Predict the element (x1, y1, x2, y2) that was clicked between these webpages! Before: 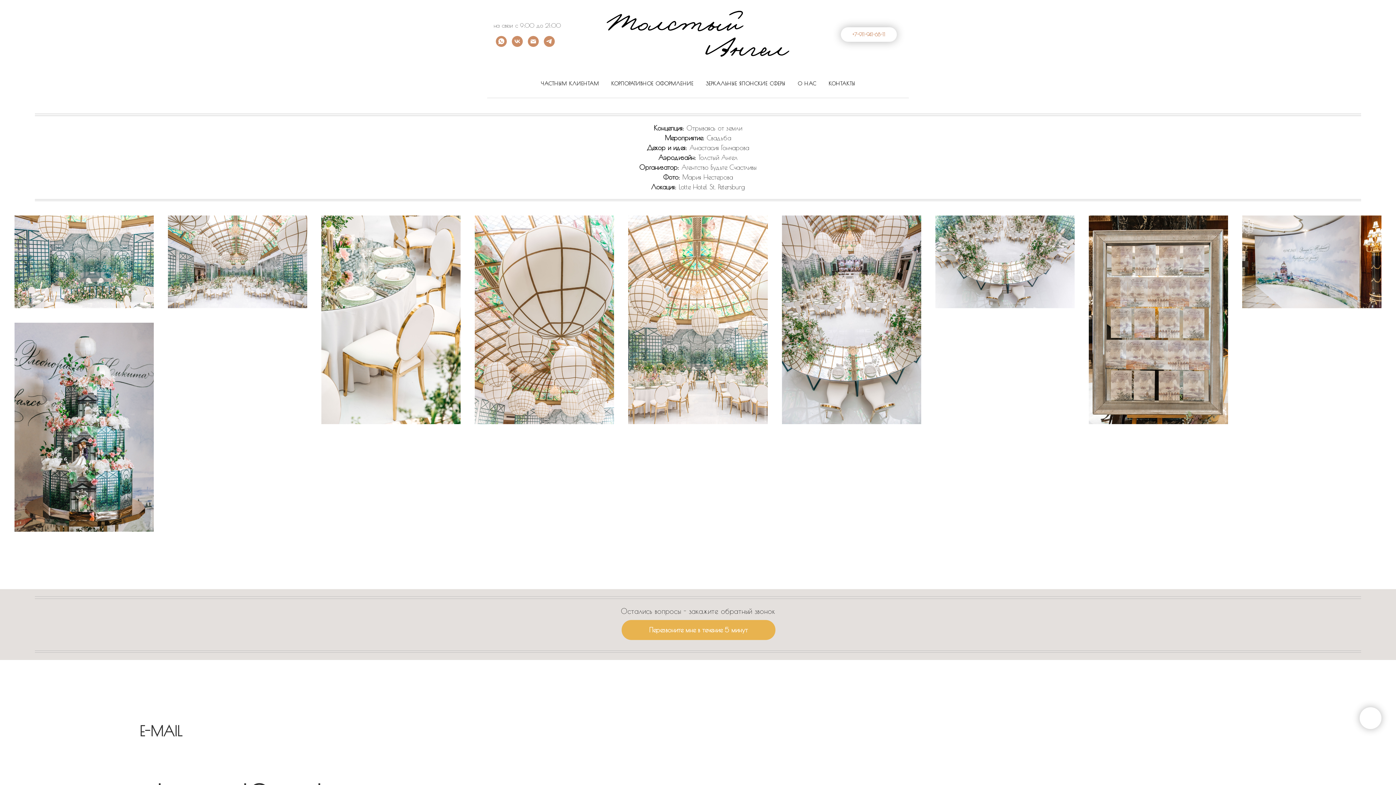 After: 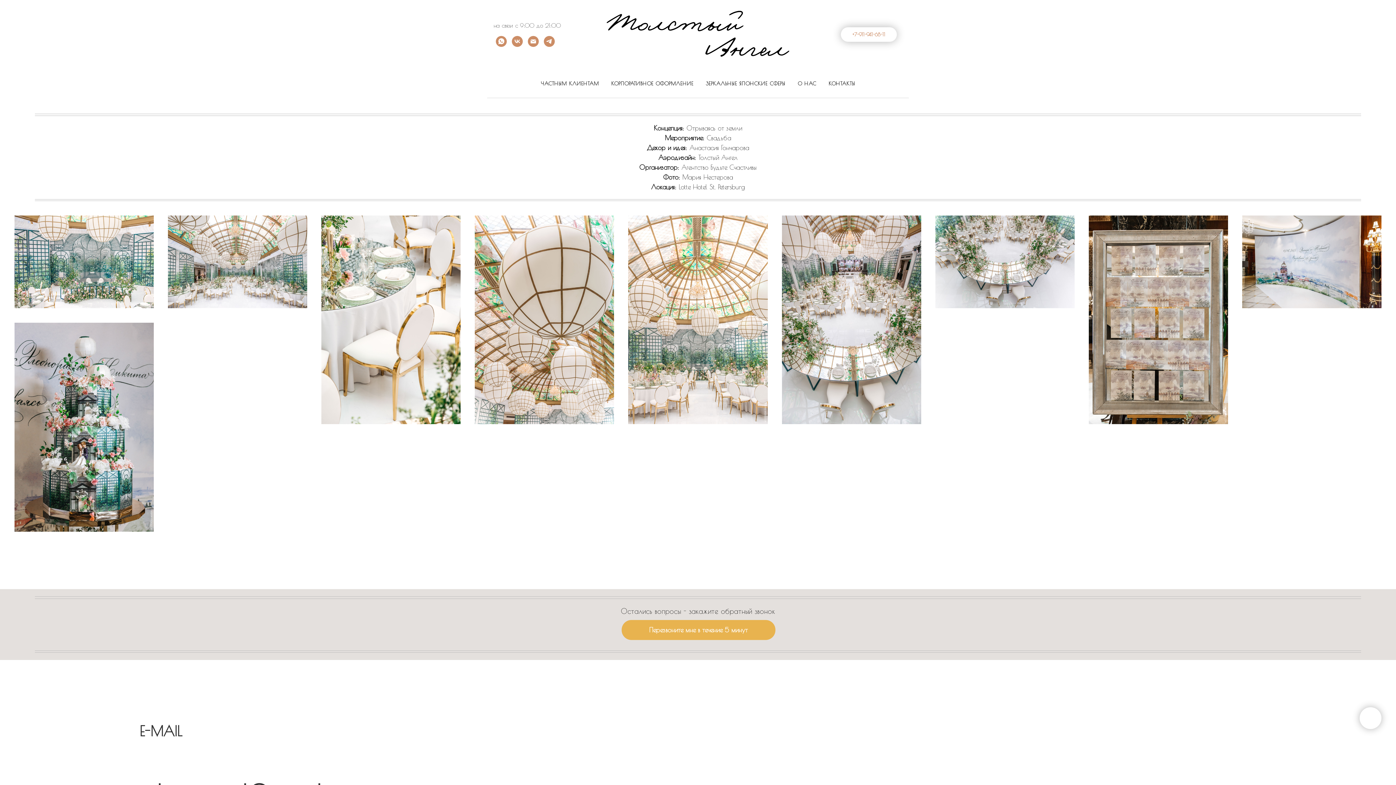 Action: label: VK bbox: (512, 41, 522, 48)